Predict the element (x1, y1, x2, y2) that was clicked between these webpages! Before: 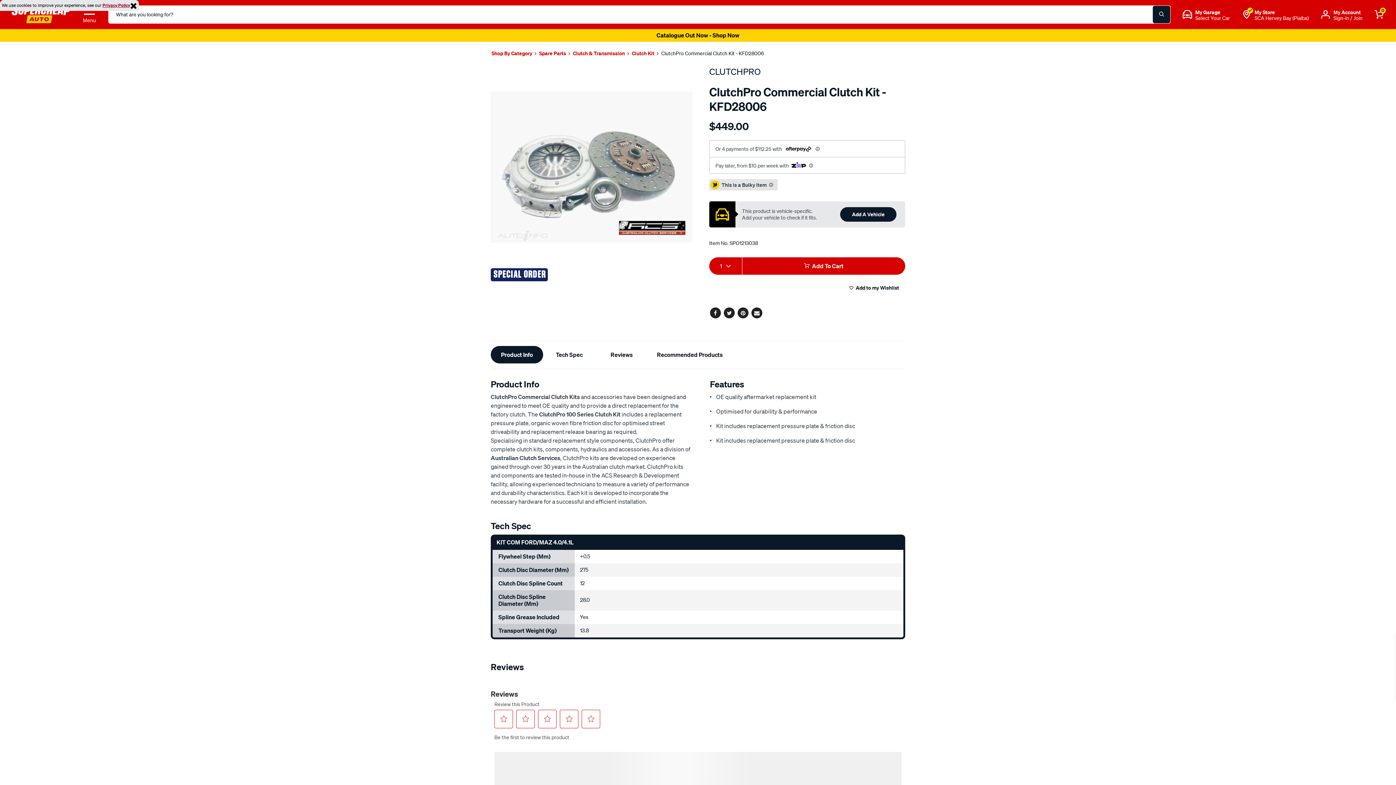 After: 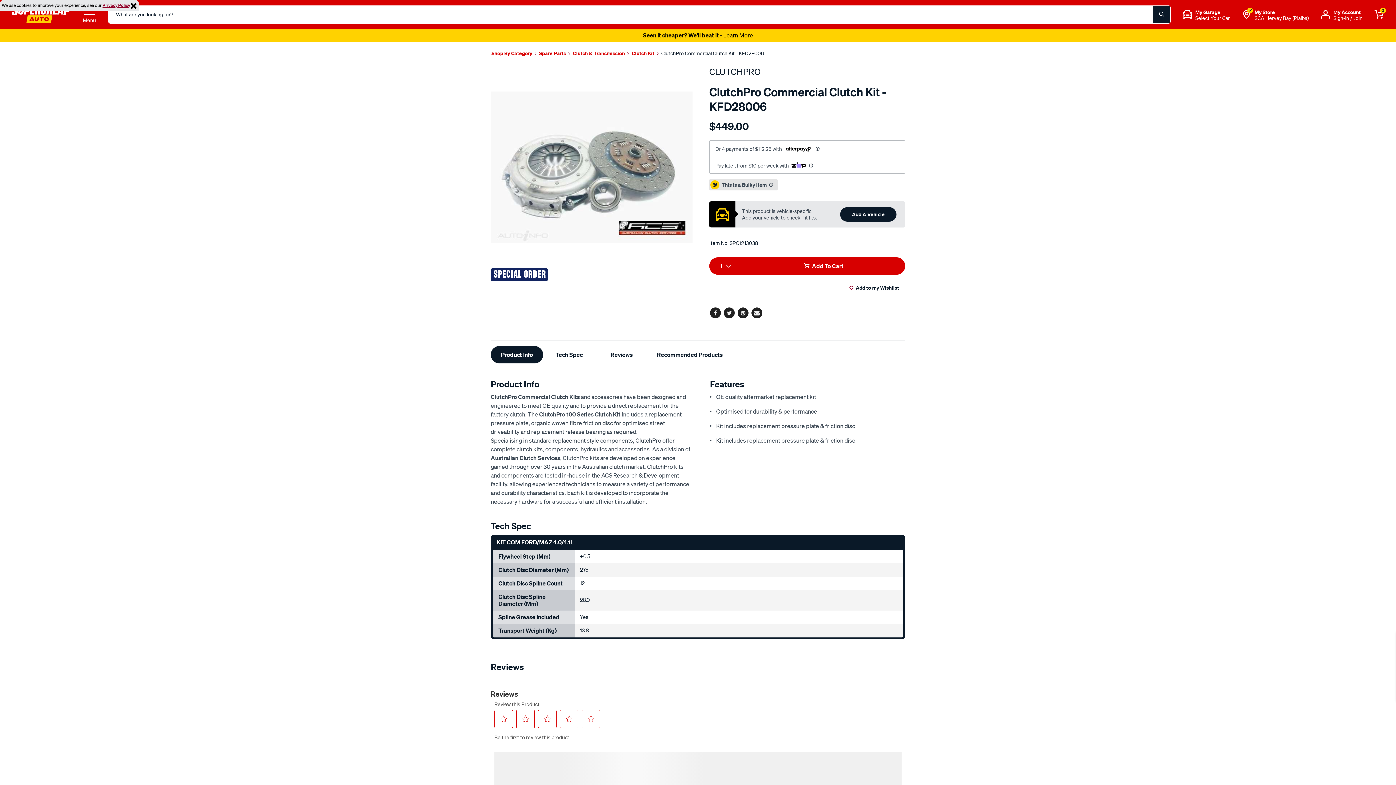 Action: bbox: (660, 49, 764, 57) label: ClutchPro Commercial Clutch Kit - KFD28006